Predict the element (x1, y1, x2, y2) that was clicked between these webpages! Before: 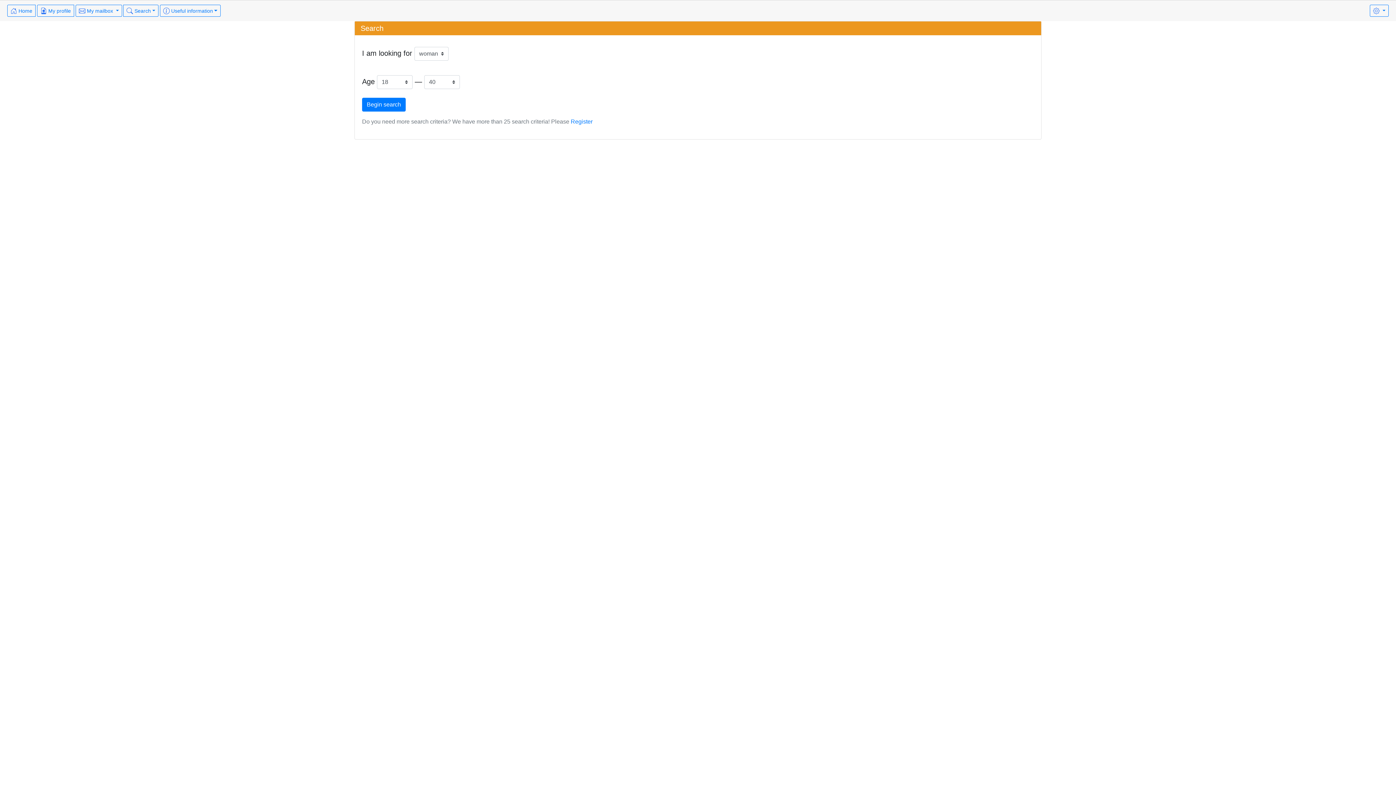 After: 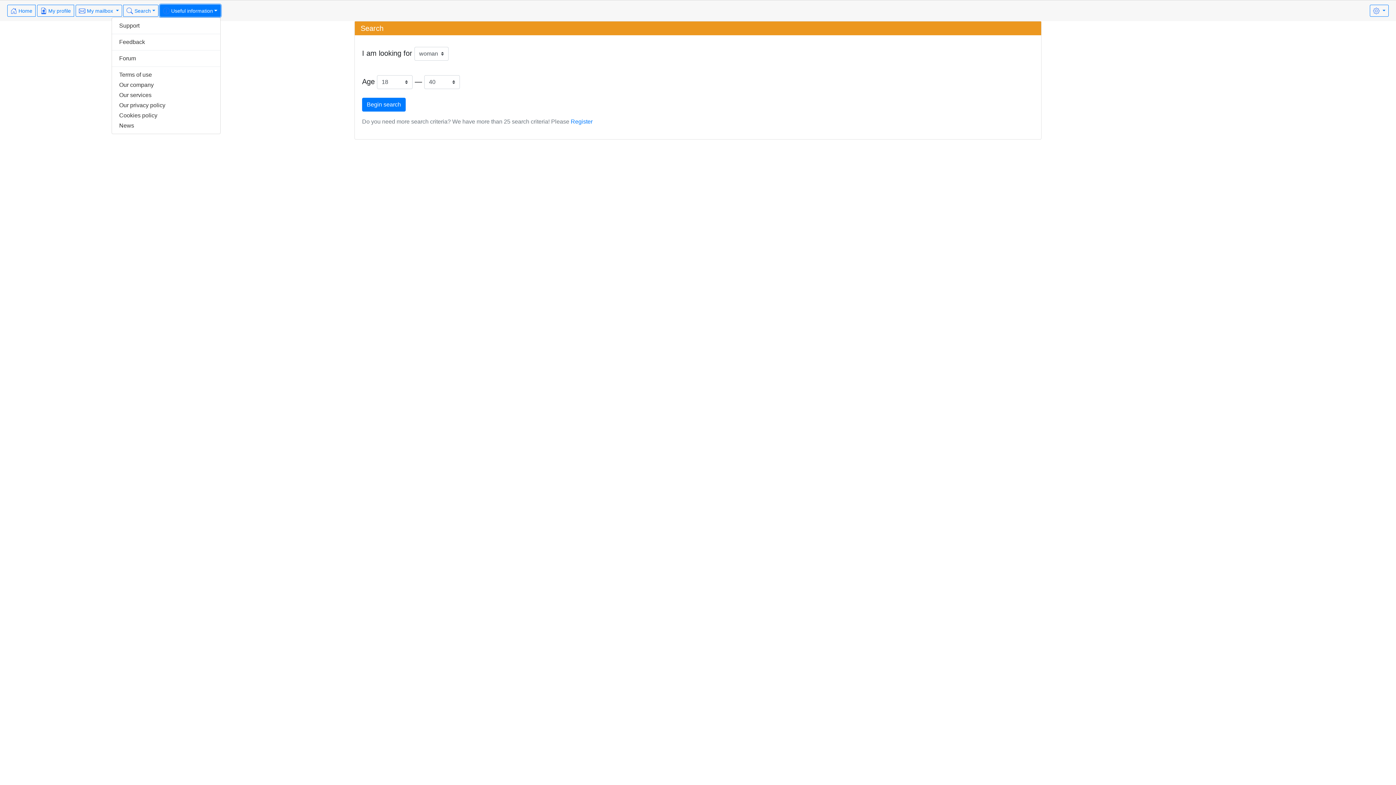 Action: label:  Useful information bbox: (159, 4, 220, 16)